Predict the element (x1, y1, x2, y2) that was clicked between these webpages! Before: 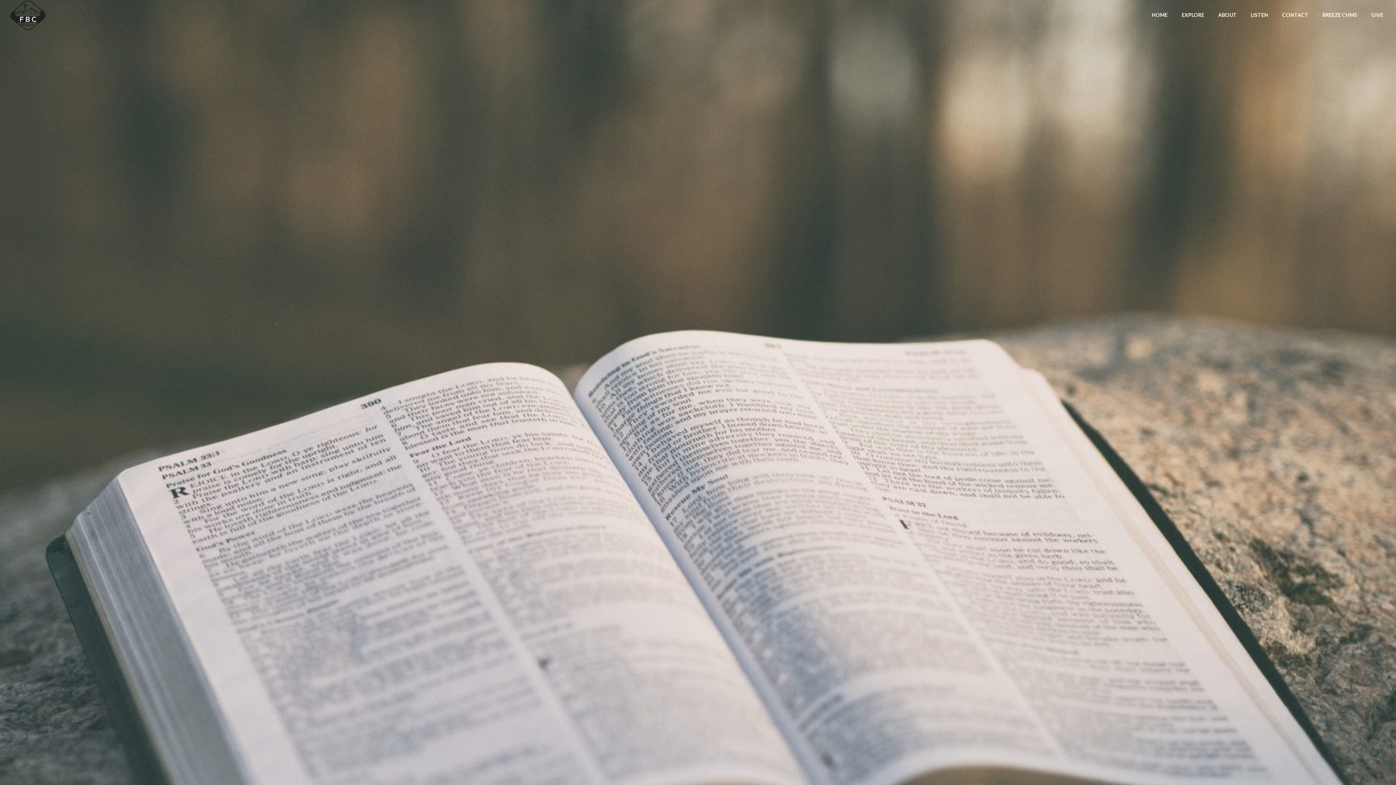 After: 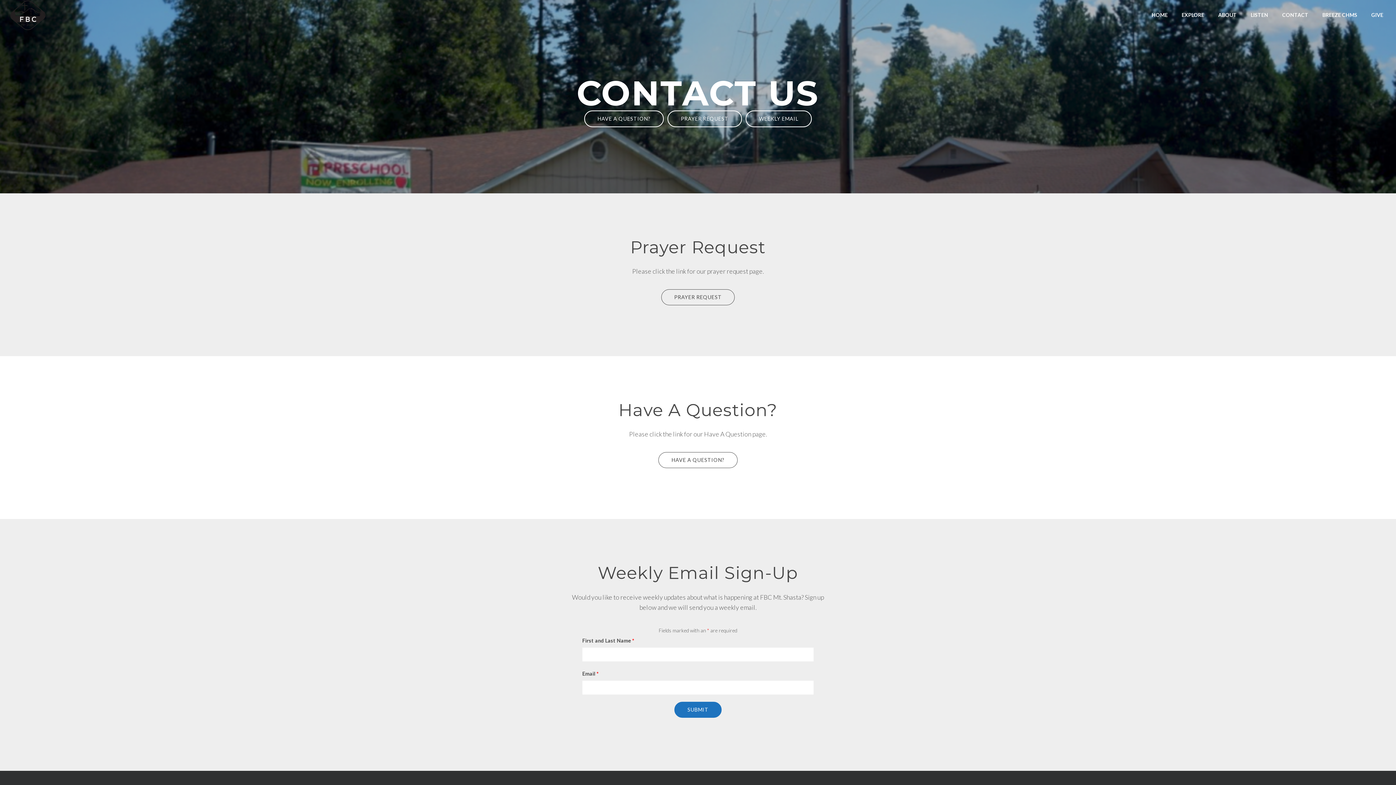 Action: label: CONTACT bbox: (1280, 8, 1311, 21)